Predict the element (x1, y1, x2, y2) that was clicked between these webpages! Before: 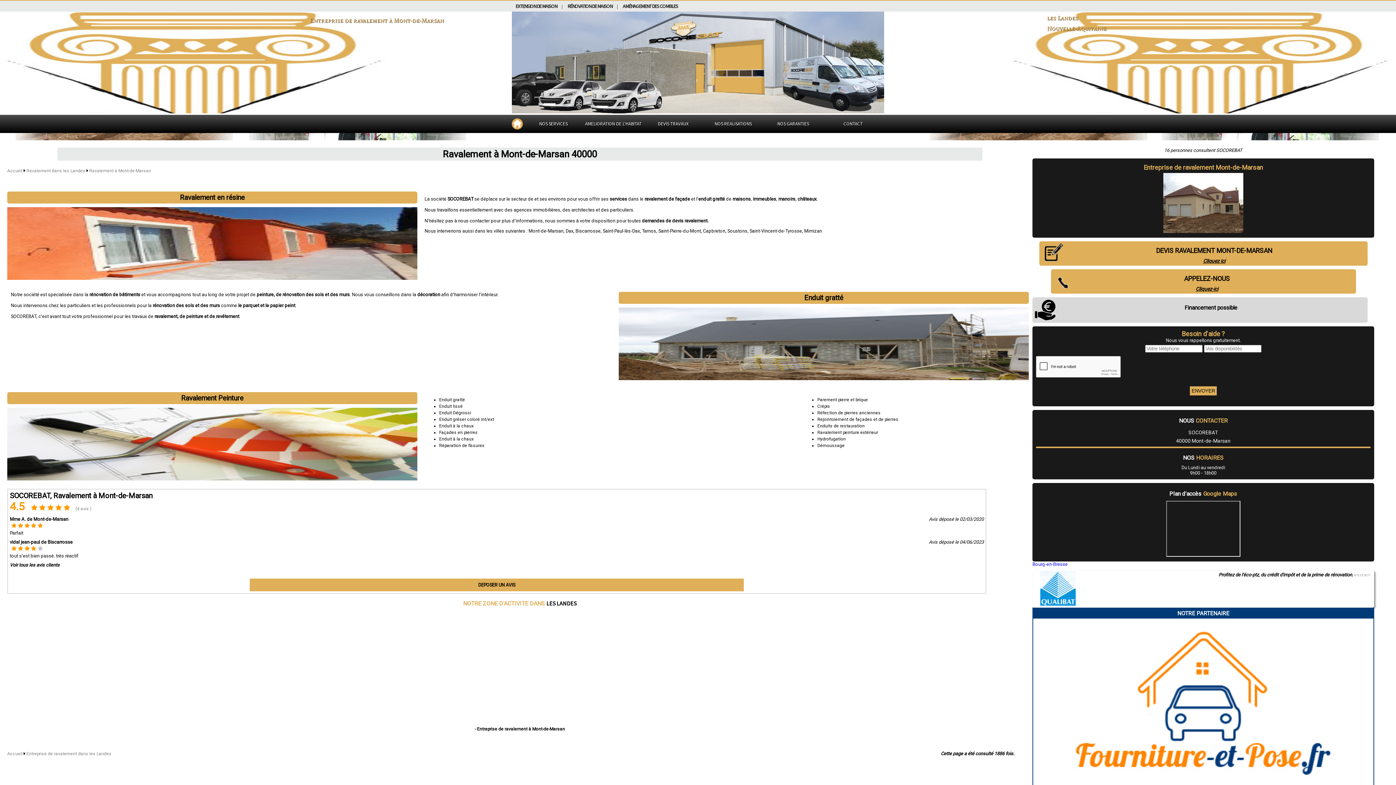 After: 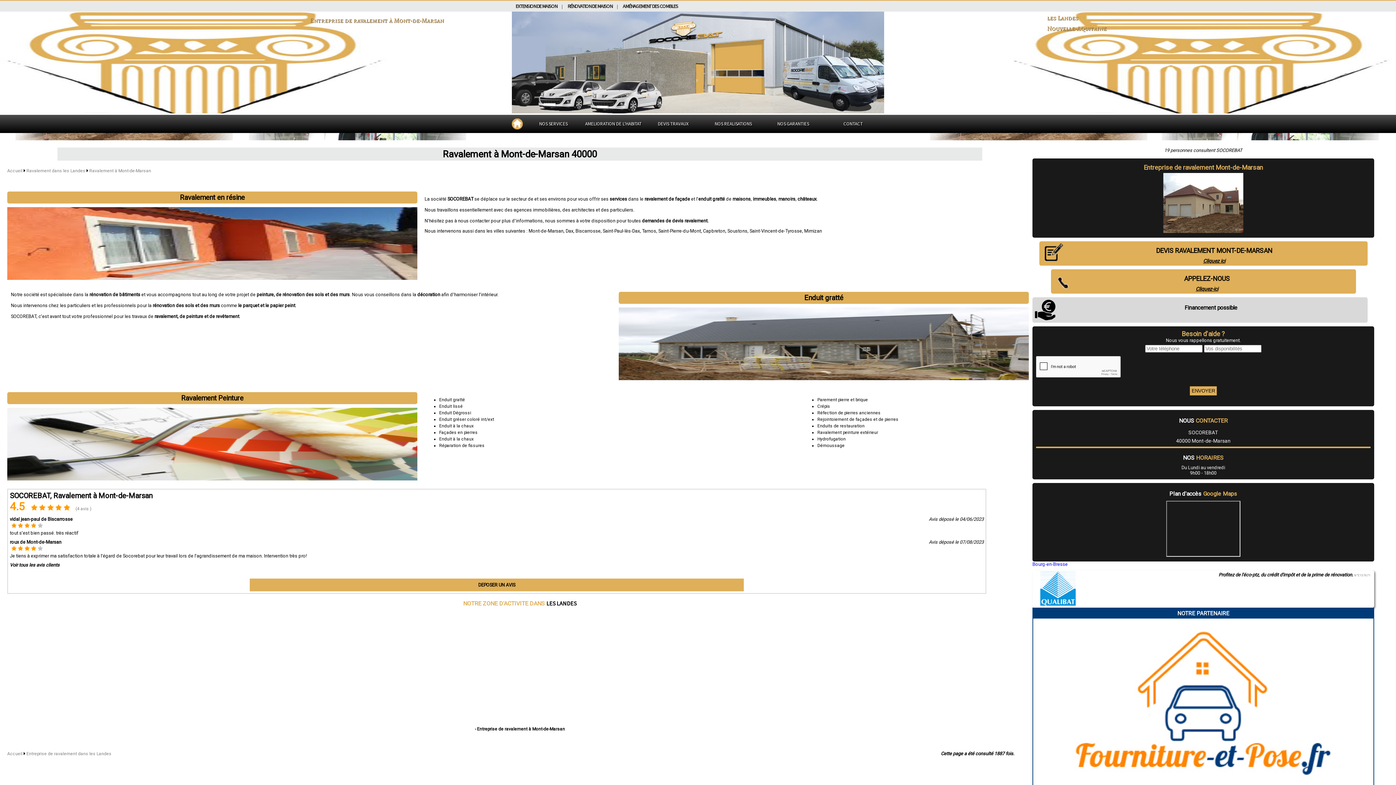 Action: label: Ravalement en résine bbox: (7, 191, 417, 203)